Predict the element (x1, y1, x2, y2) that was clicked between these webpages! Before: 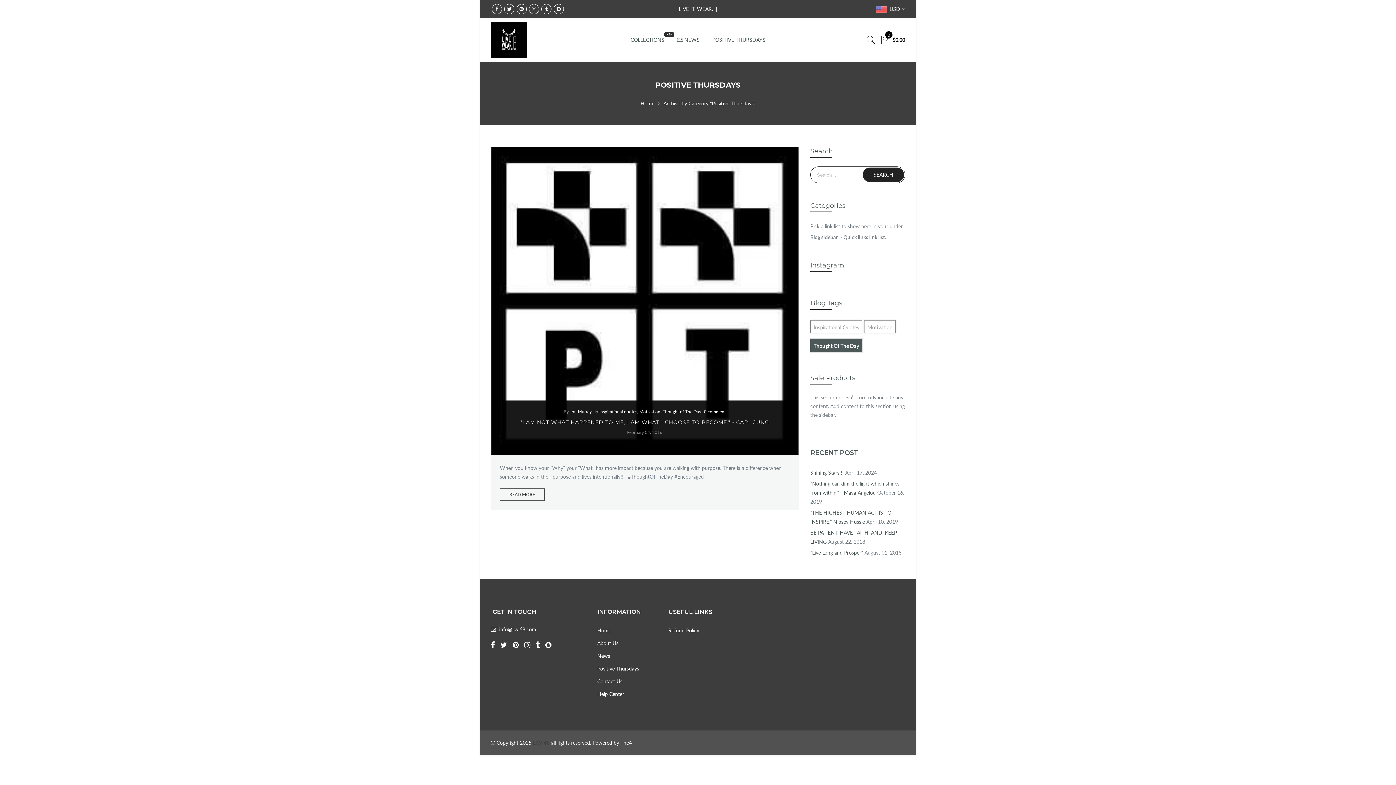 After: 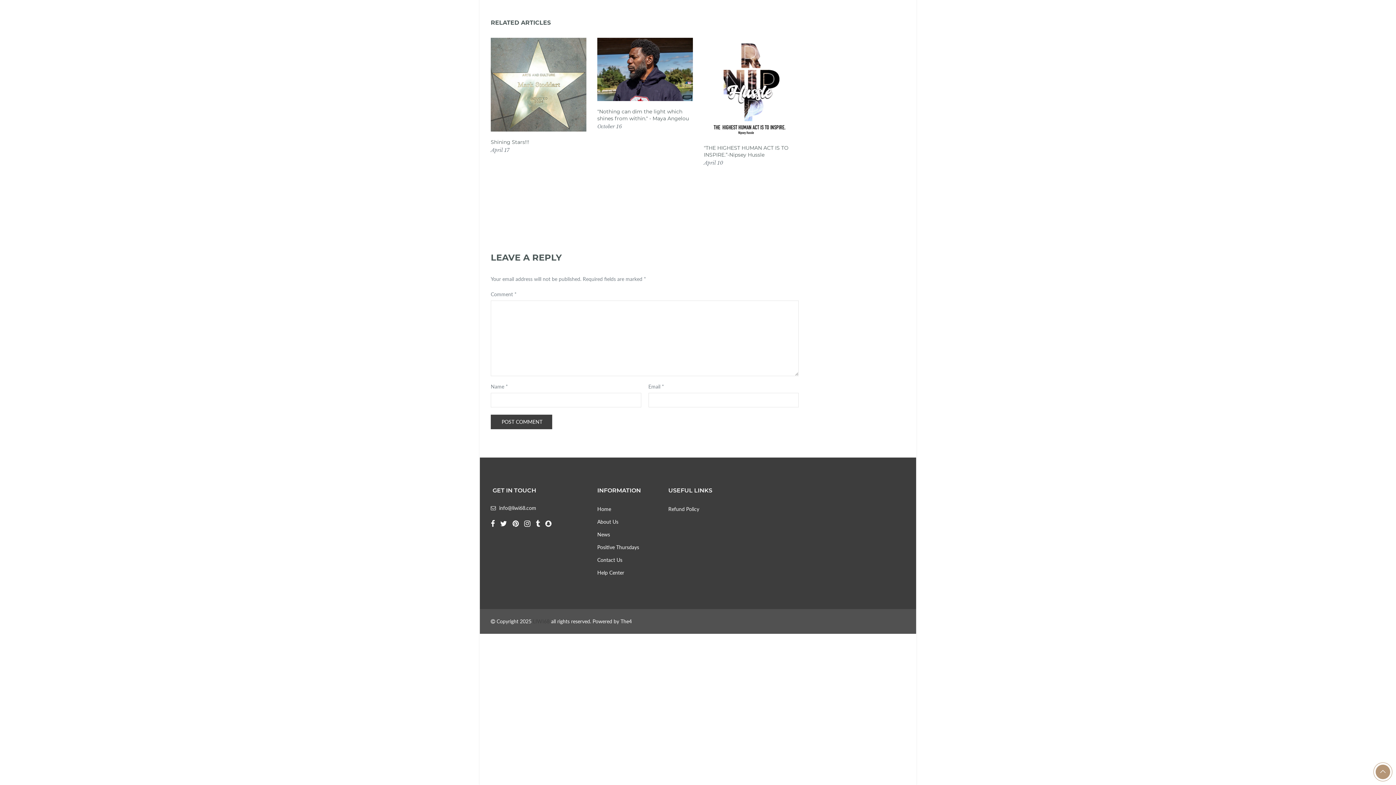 Action: bbox: (704, 409, 726, 414) label: 0 comment